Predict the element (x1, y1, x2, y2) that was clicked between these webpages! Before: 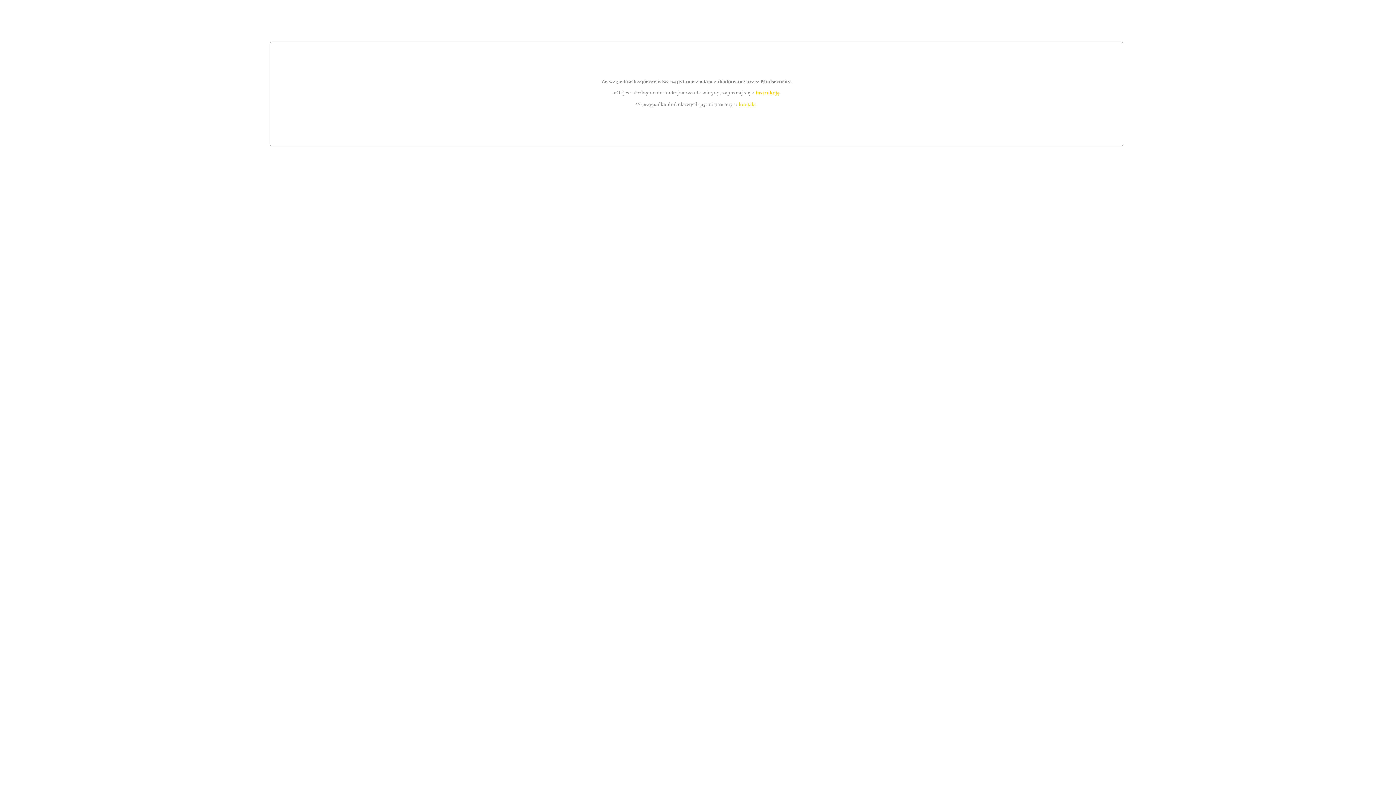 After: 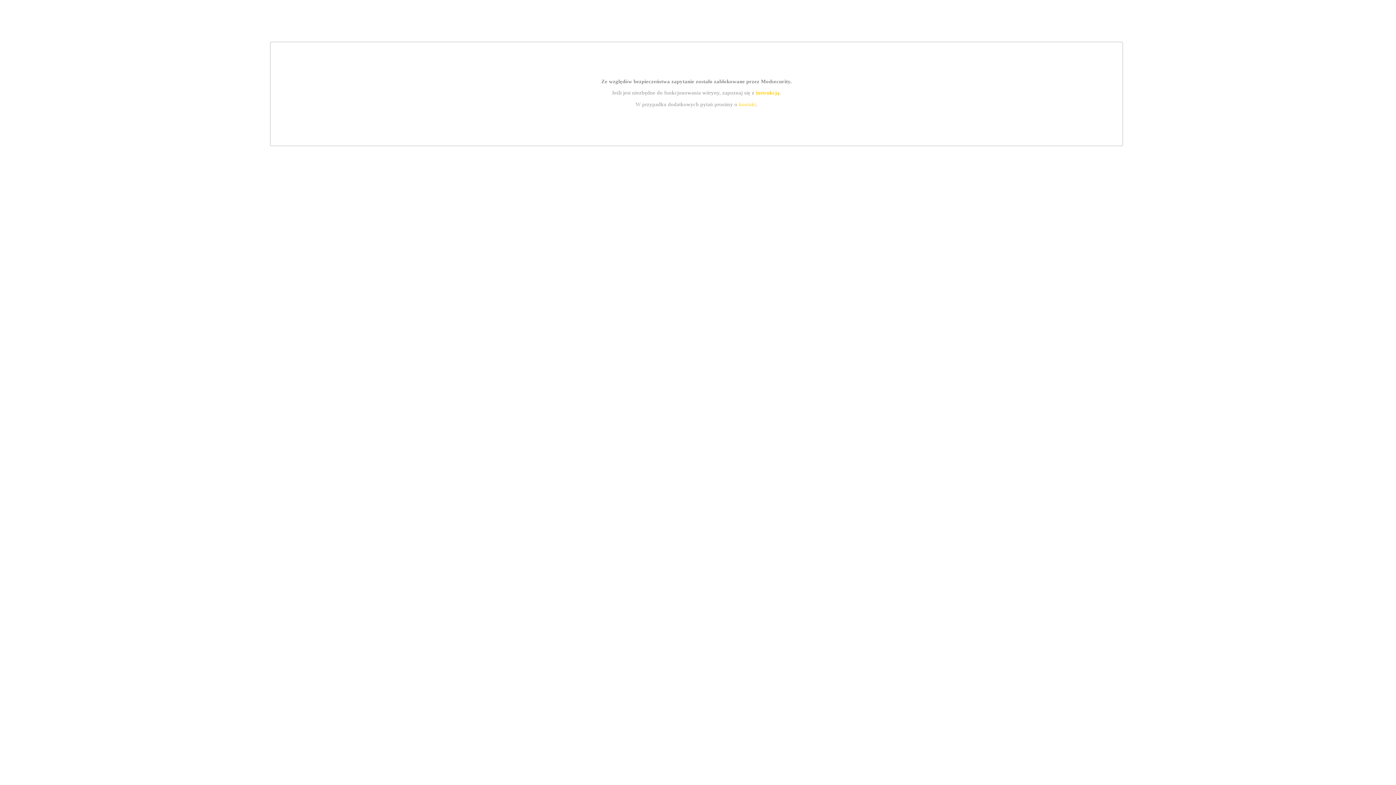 Action: bbox: (739, 101, 756, 107) label: kontakt